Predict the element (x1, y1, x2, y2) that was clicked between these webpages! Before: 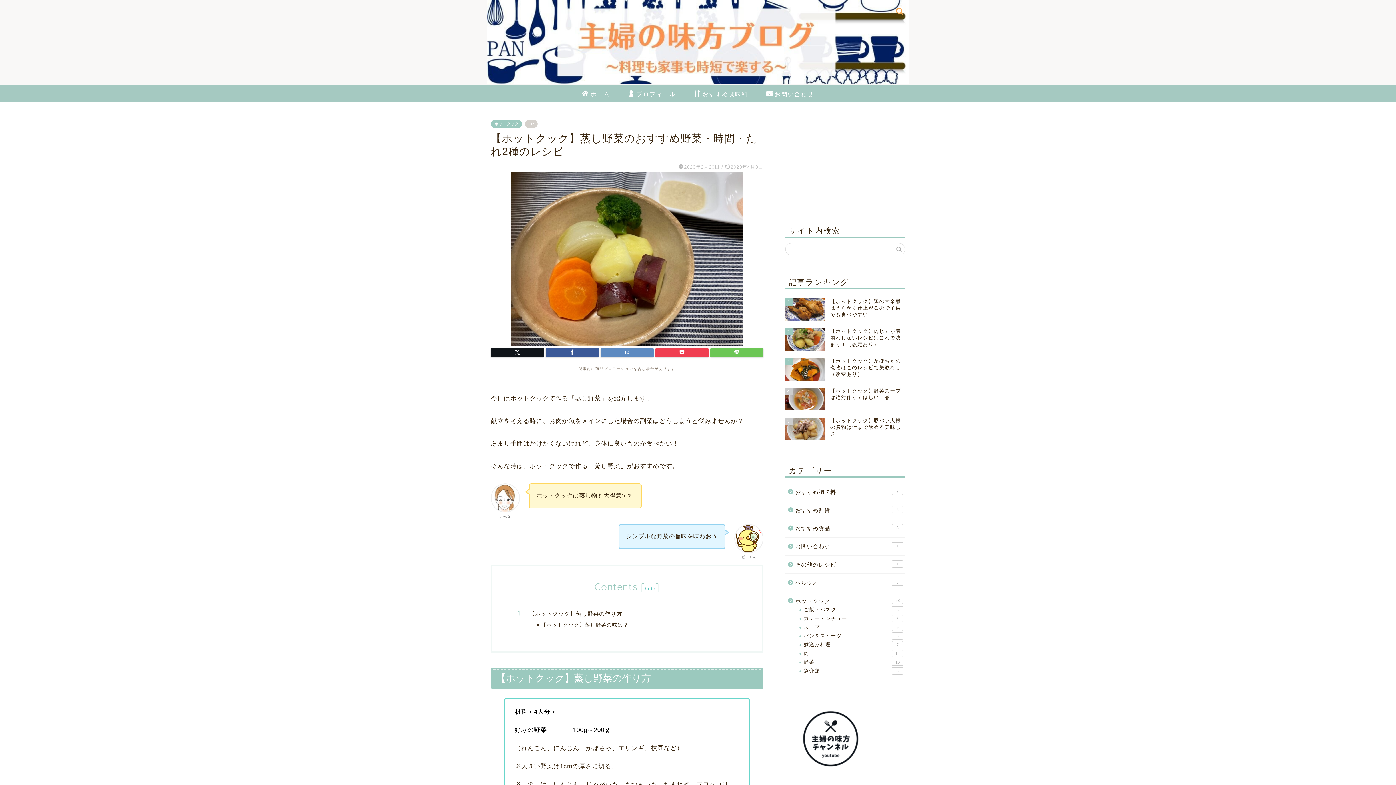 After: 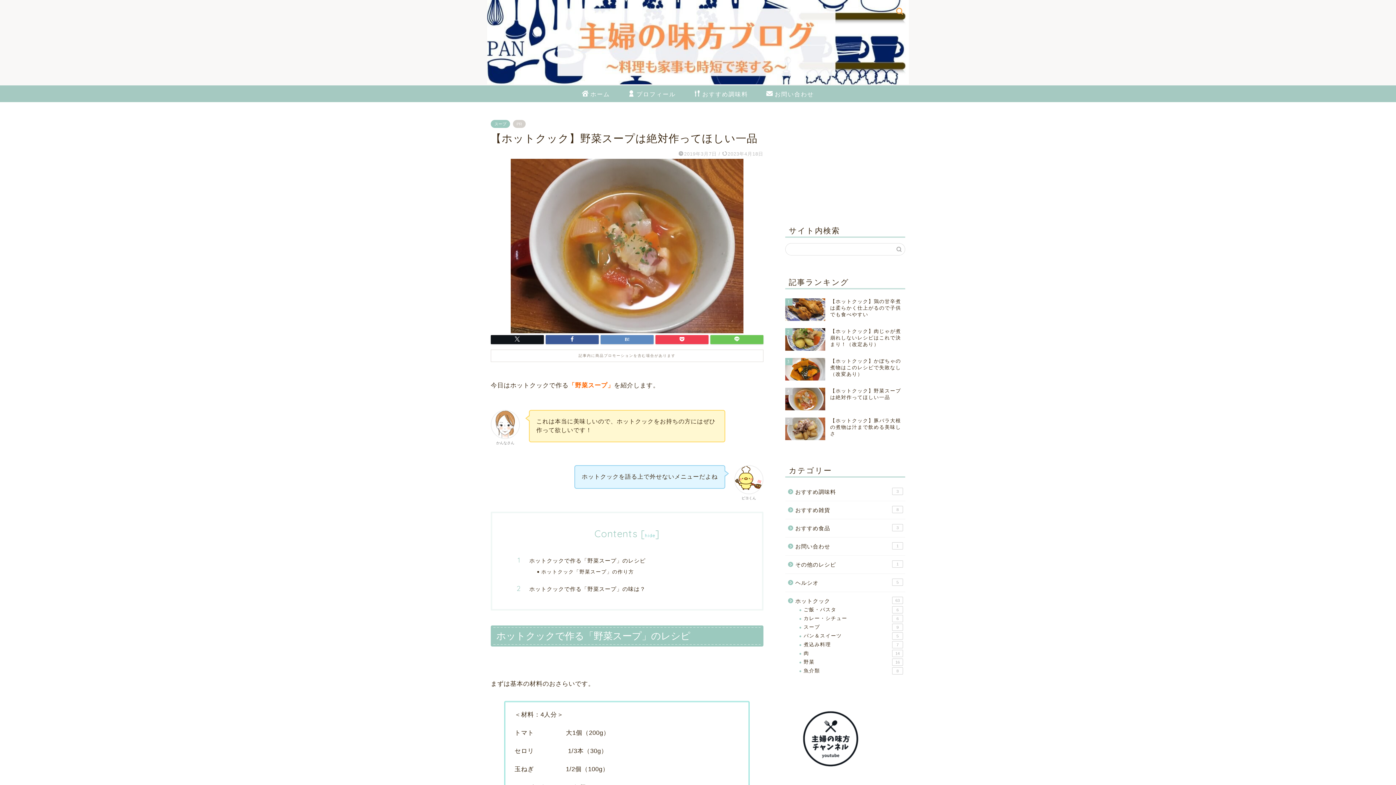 Action: bbox: (785, 384, 905, 414) label: 4
【ホットクック】野菜スープは絶対作ってほしい一品